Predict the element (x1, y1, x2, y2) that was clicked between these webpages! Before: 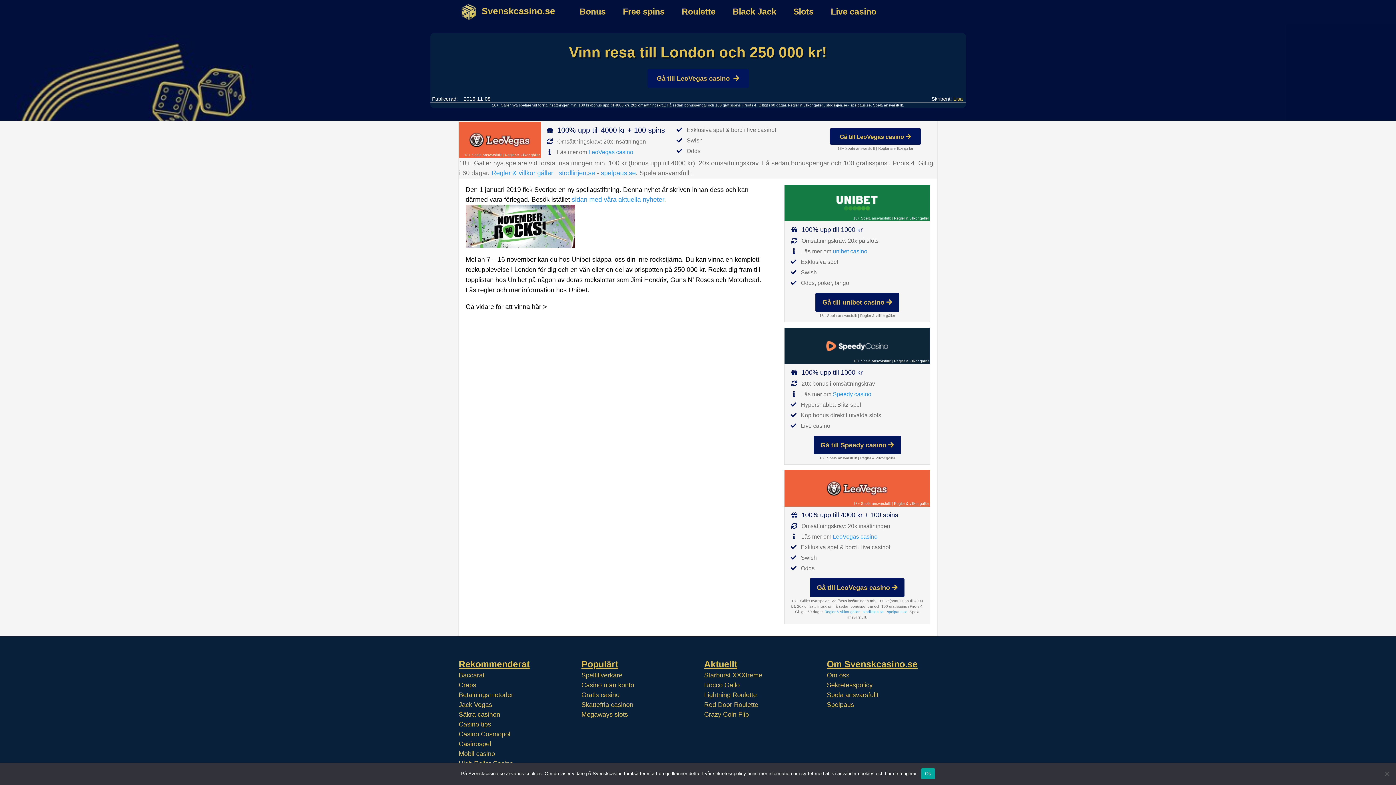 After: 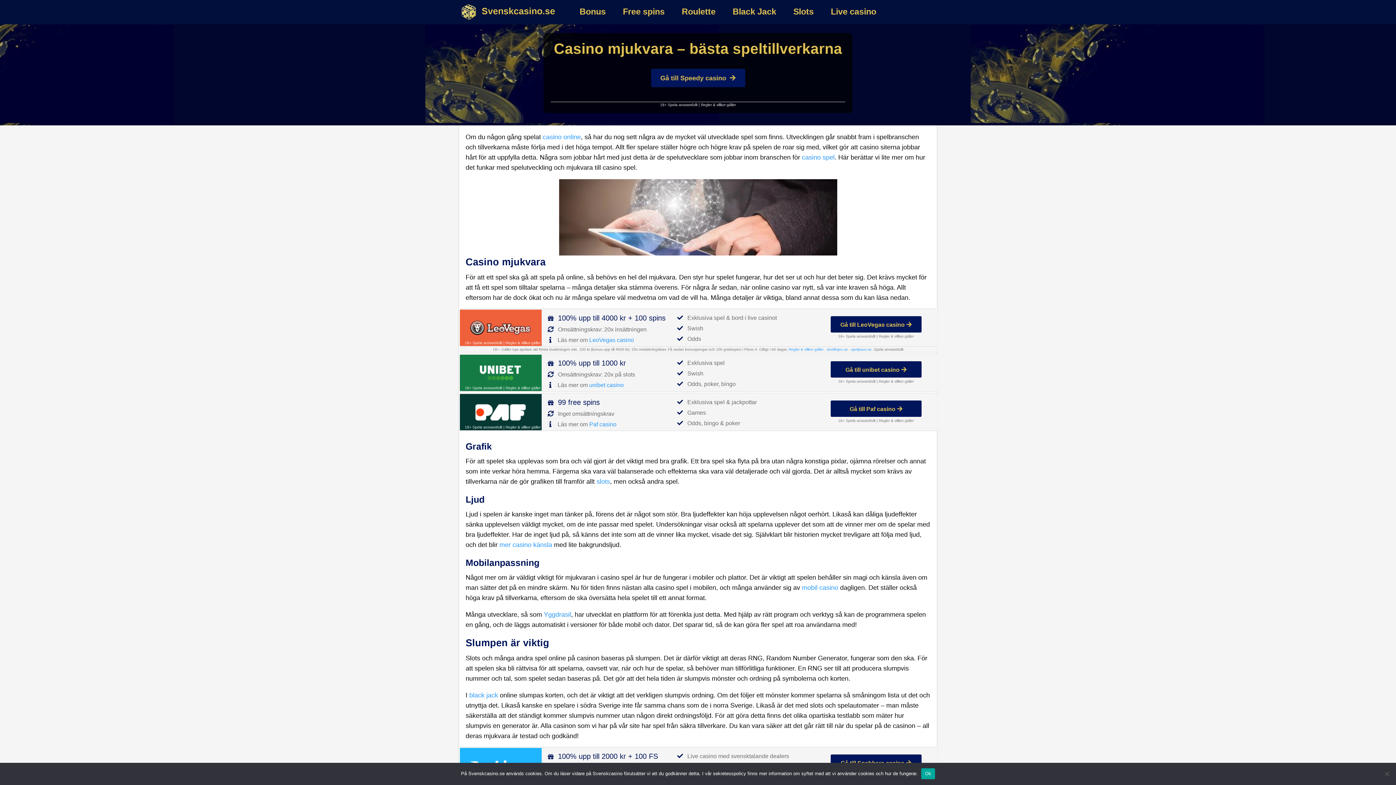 Action: bbox: (581, 672, 622, 679) label: Speltillverkare